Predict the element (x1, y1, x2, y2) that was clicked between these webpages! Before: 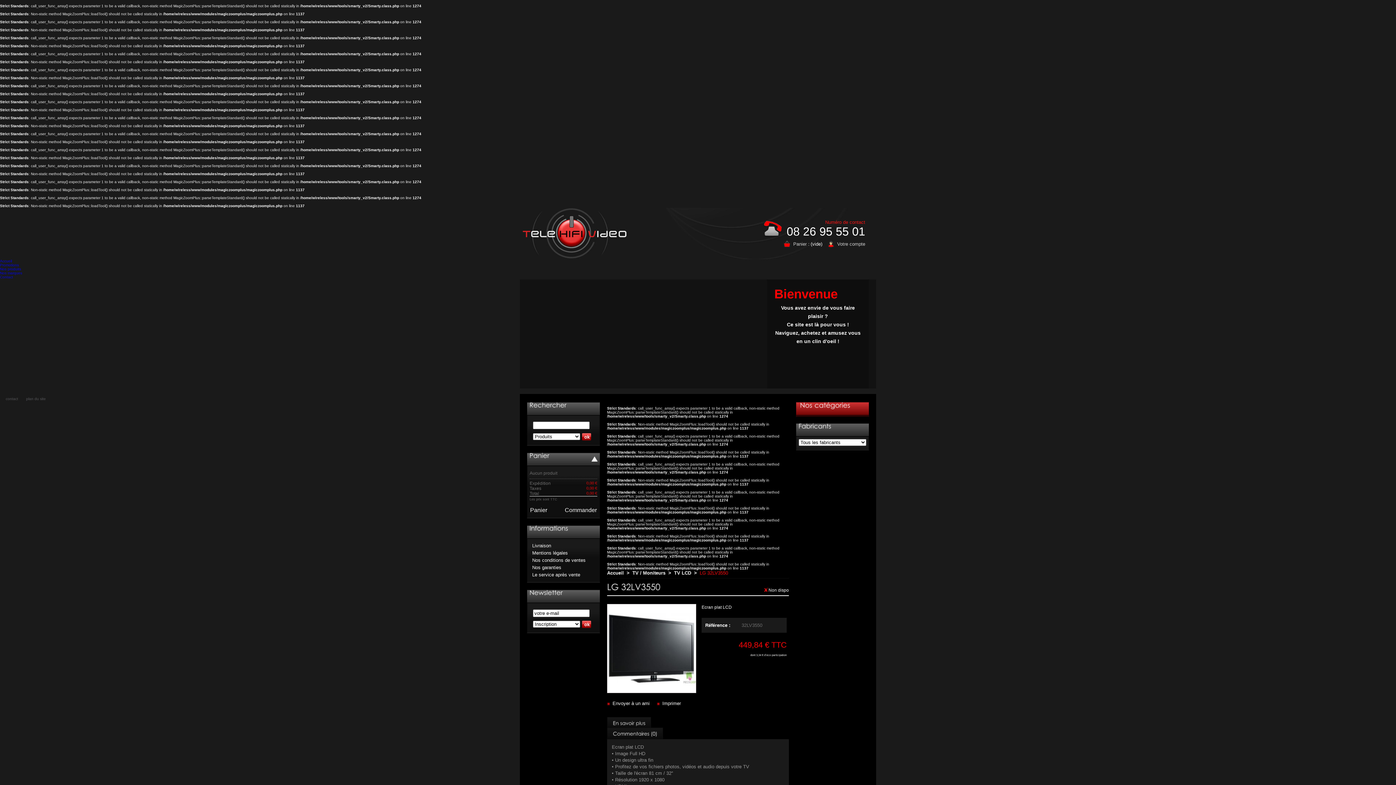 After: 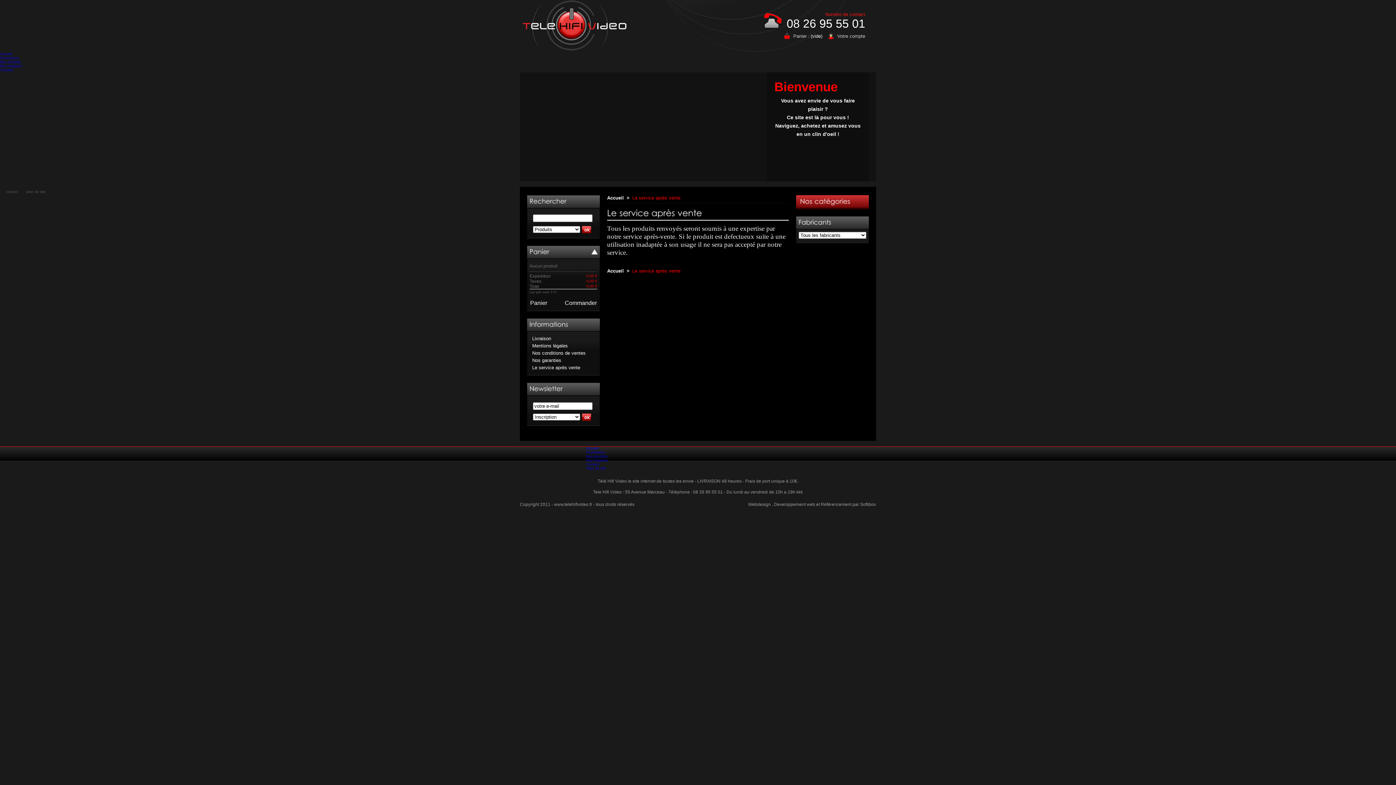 Action: bbox: (532, 572, 580, 577) label: Le service après vente